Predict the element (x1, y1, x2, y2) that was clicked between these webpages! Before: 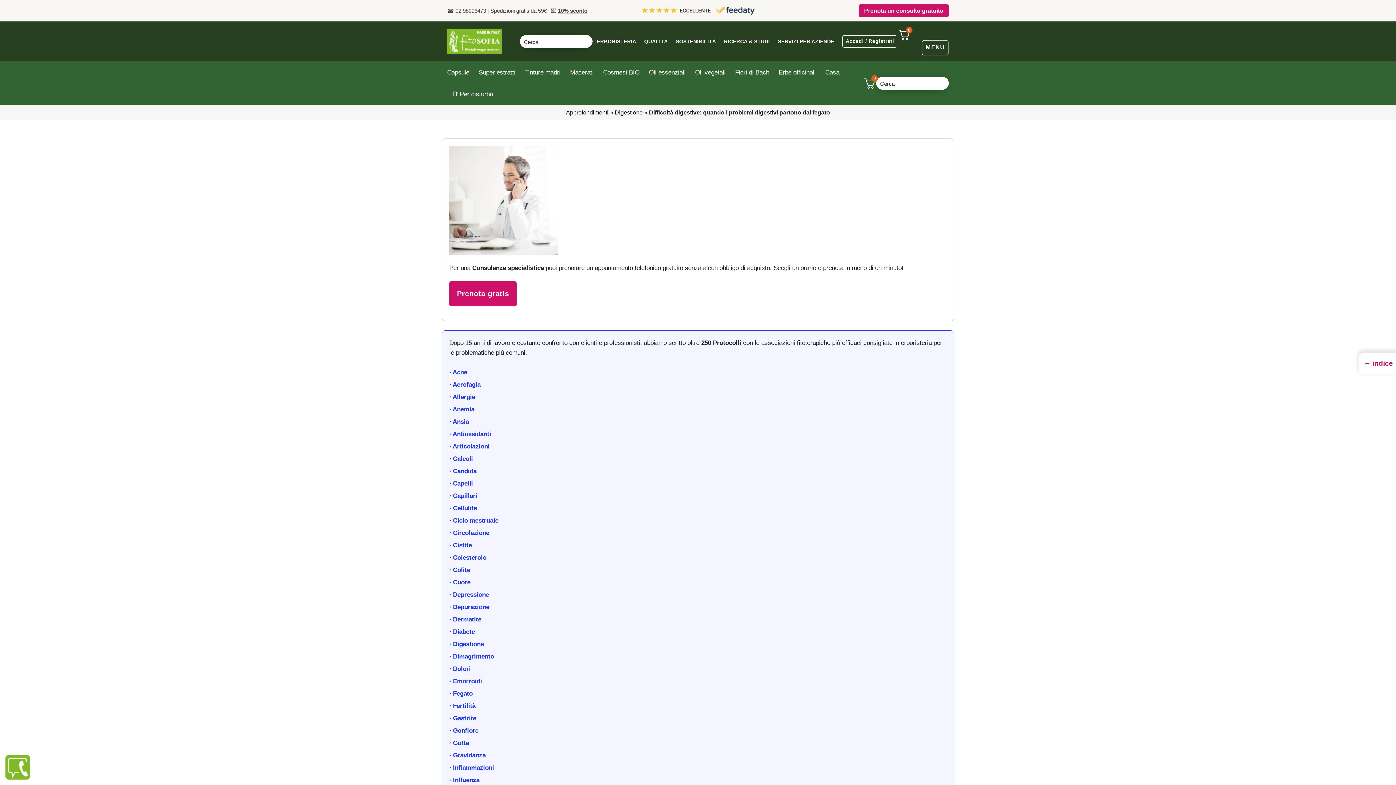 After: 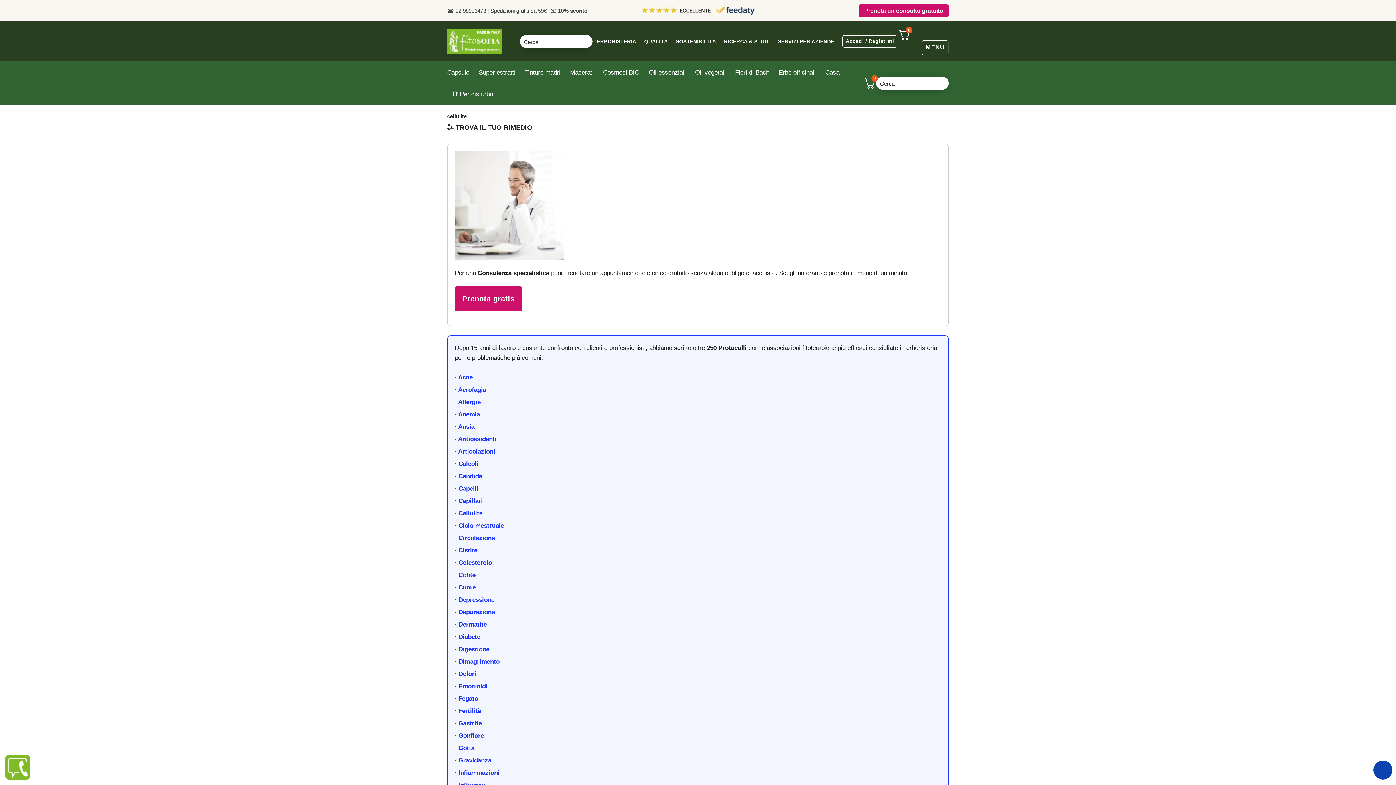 Action: bbox: (449, 504, 477, 511) label: ∙ Cellulite